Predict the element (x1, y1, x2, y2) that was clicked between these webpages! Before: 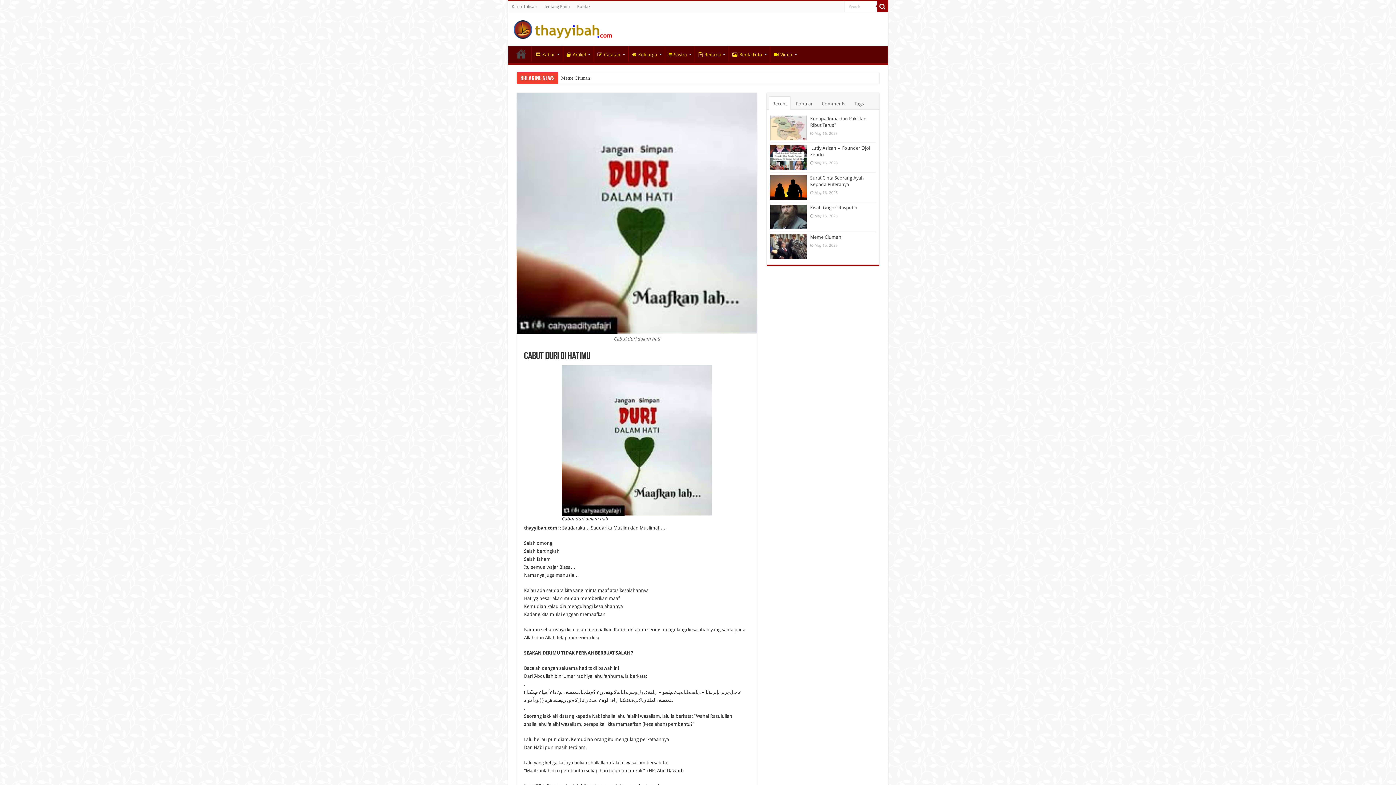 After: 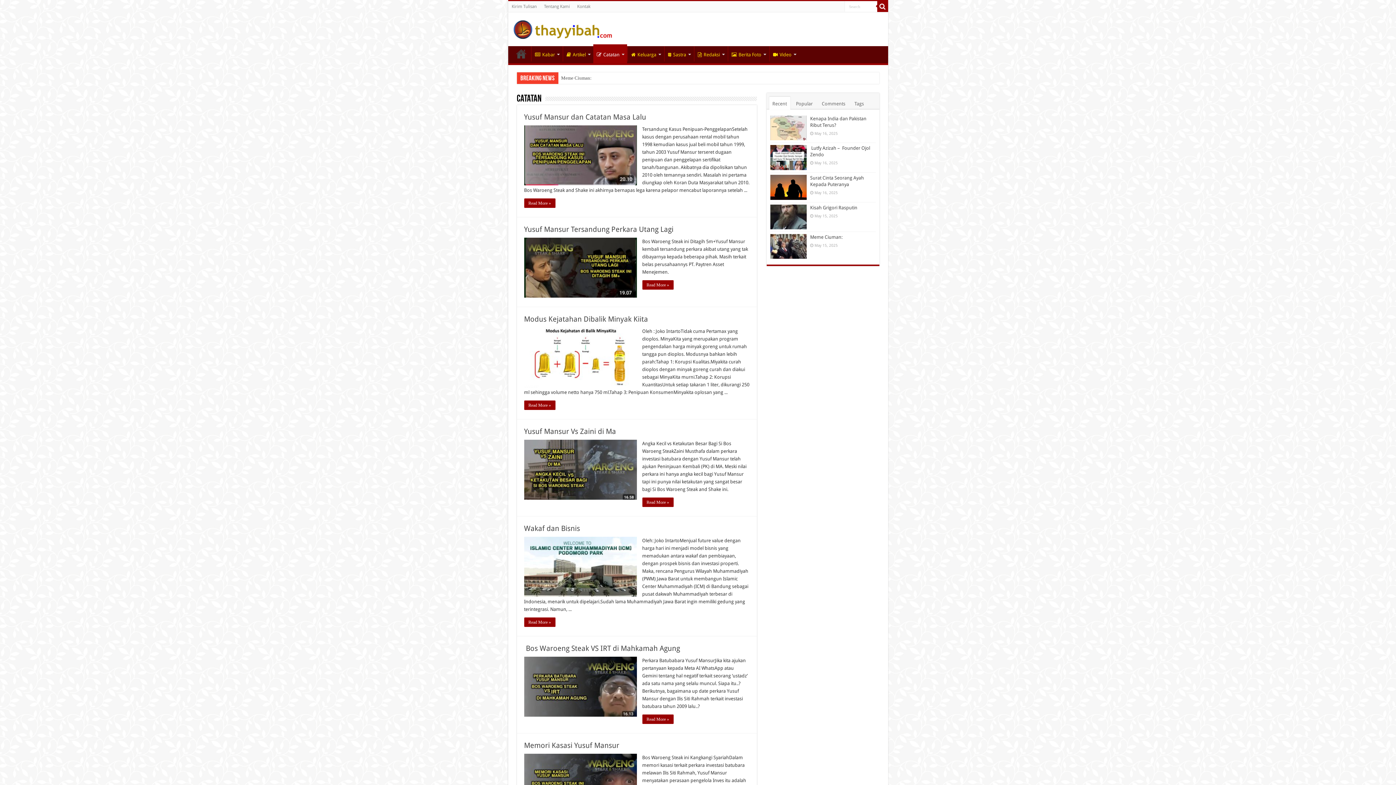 Action: label: Catatan bbox: (593, 46, 627, 61)